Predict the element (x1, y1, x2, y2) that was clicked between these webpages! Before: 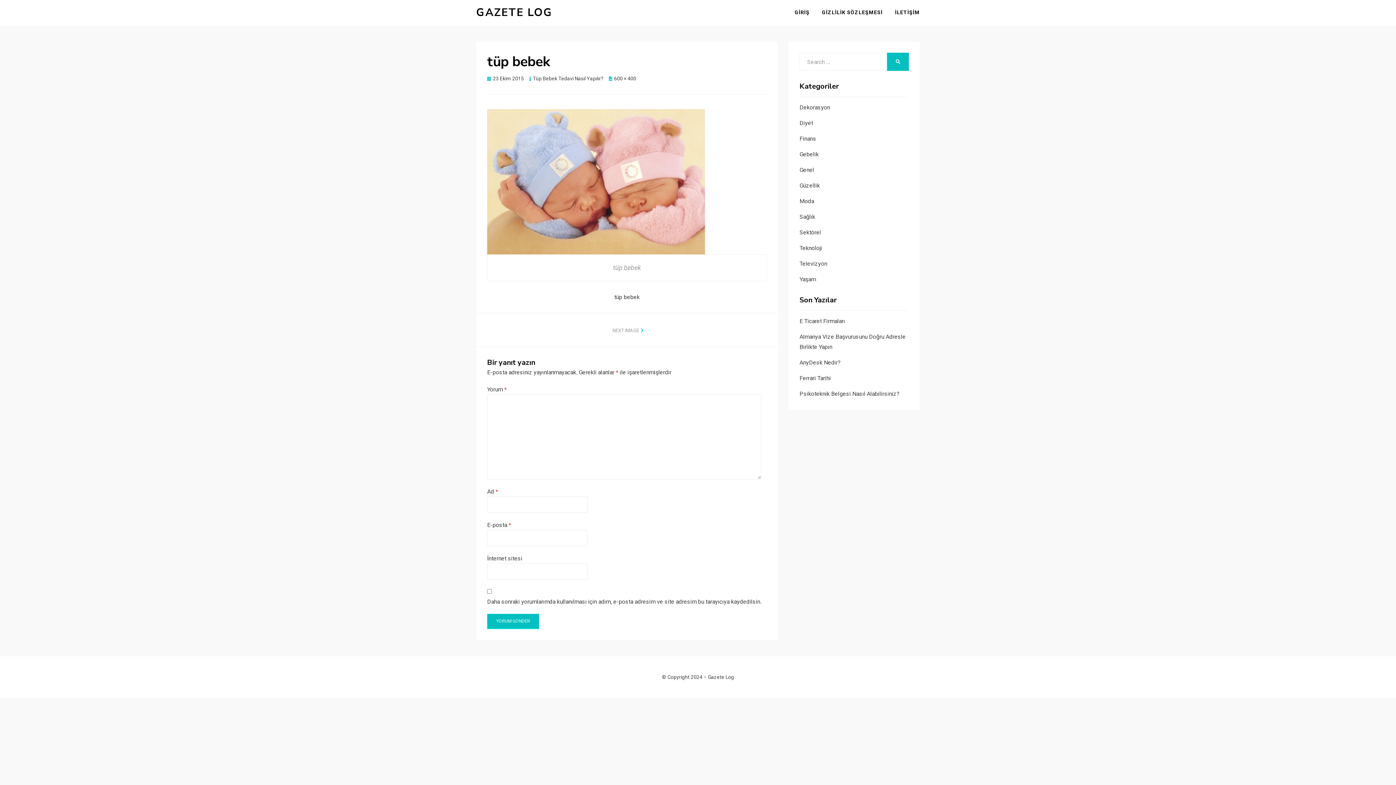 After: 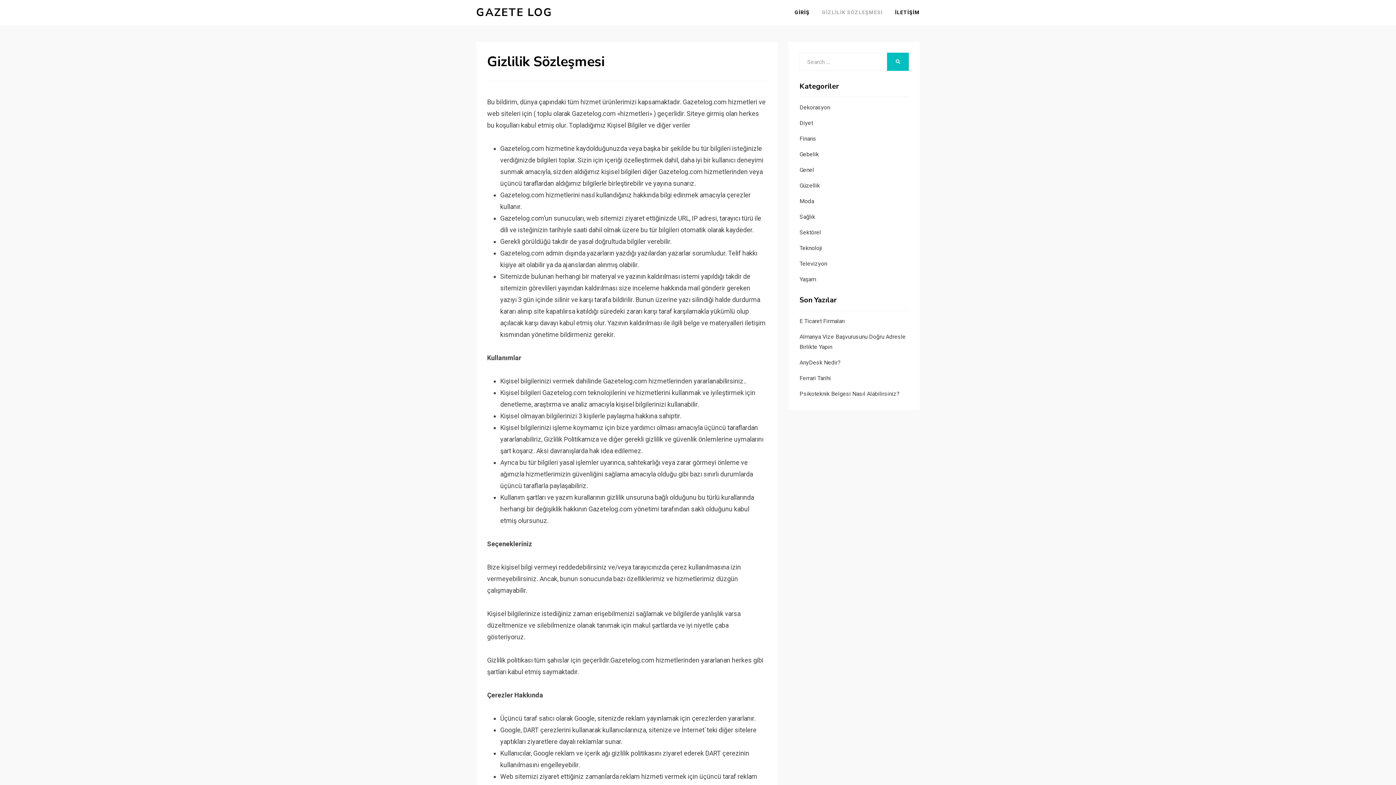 Action: label: GİZLİLİK SÖZLEŞMESİ bbox: (816, 8, 889, 17)